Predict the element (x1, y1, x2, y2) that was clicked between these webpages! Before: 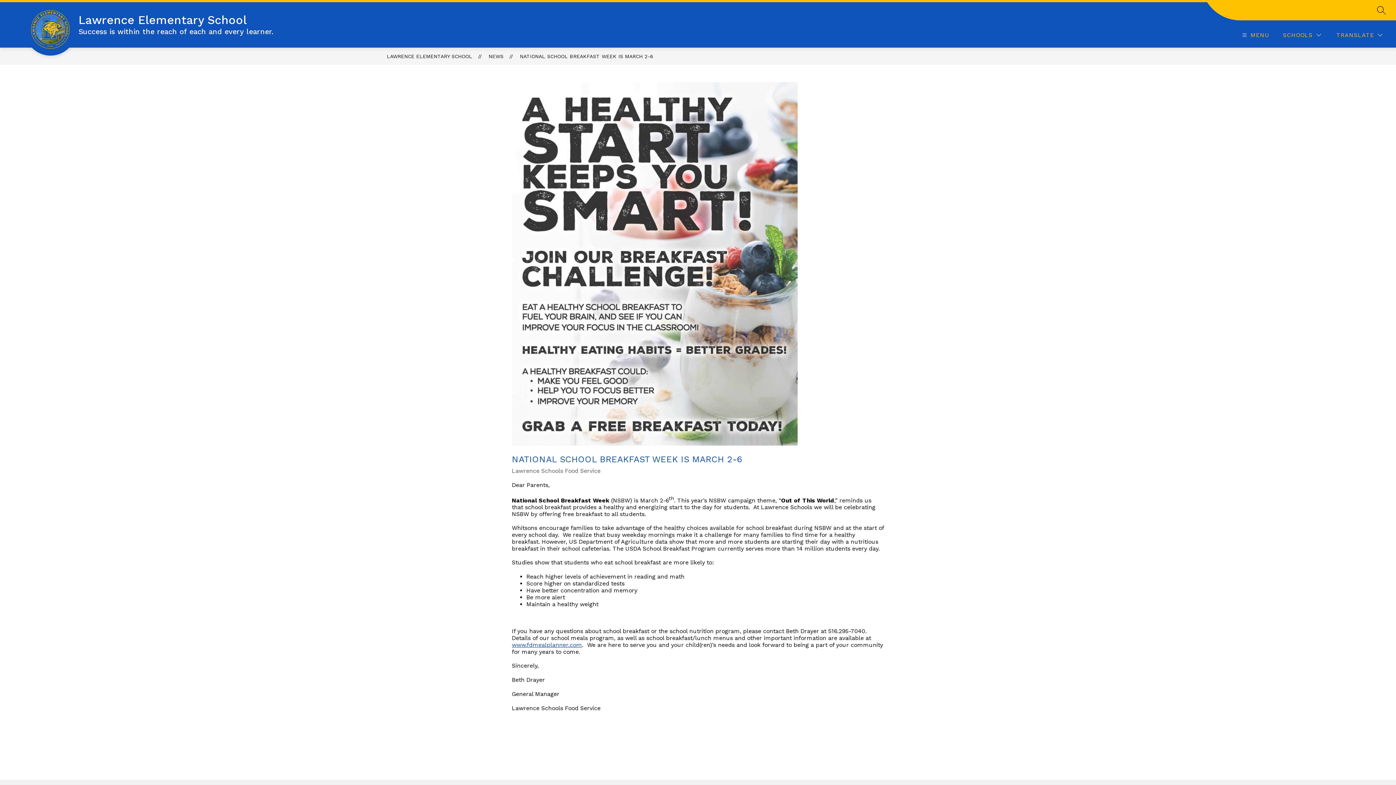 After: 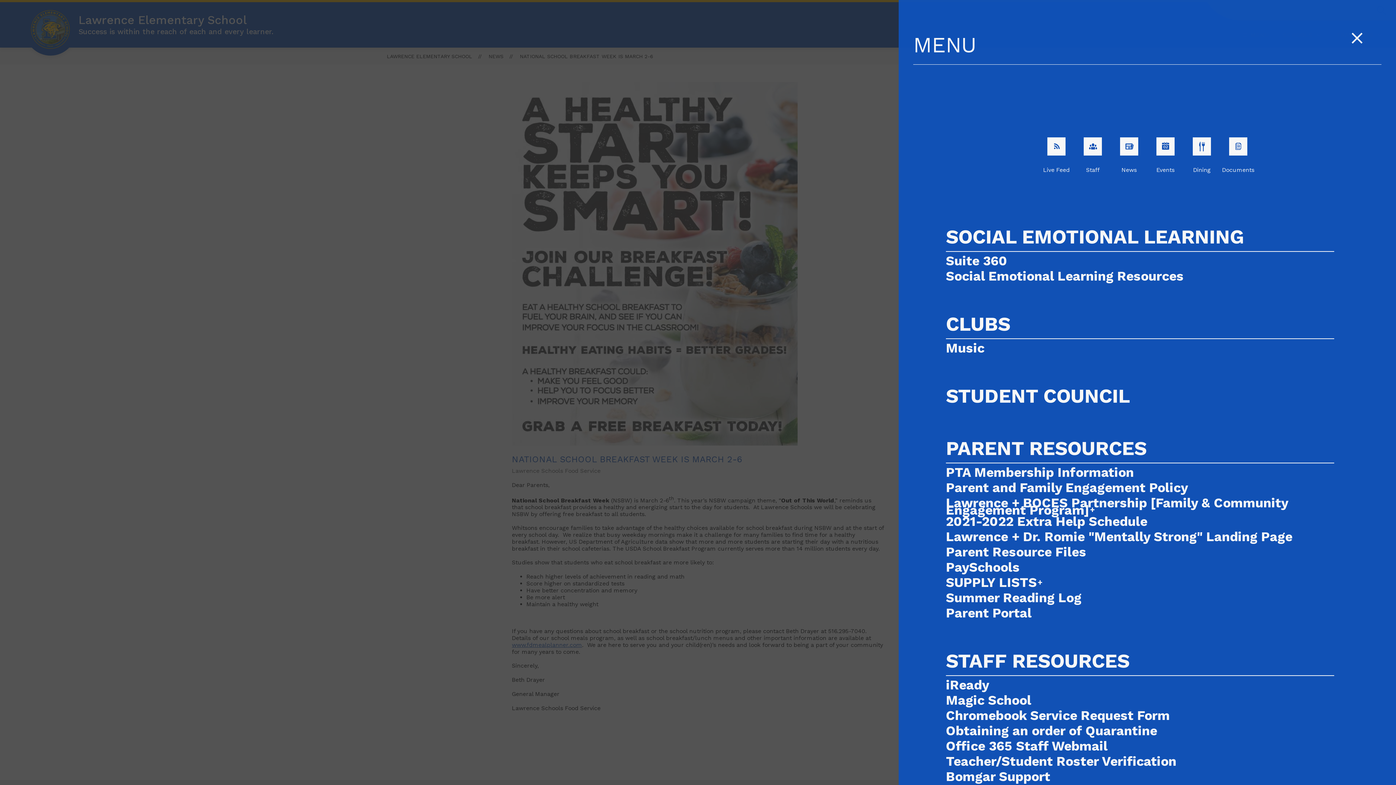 Action: bbox: (1240, 30, 1269, 39) label: MENU